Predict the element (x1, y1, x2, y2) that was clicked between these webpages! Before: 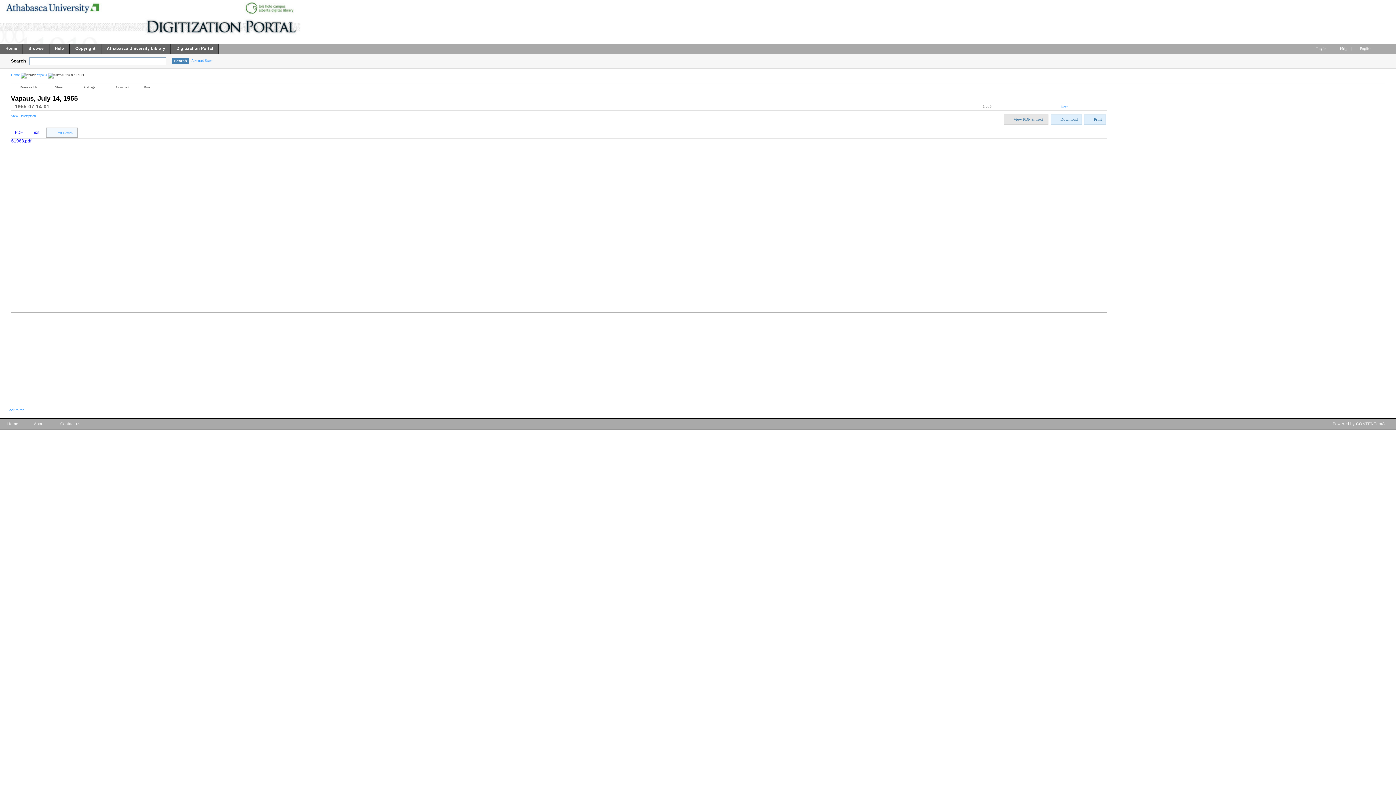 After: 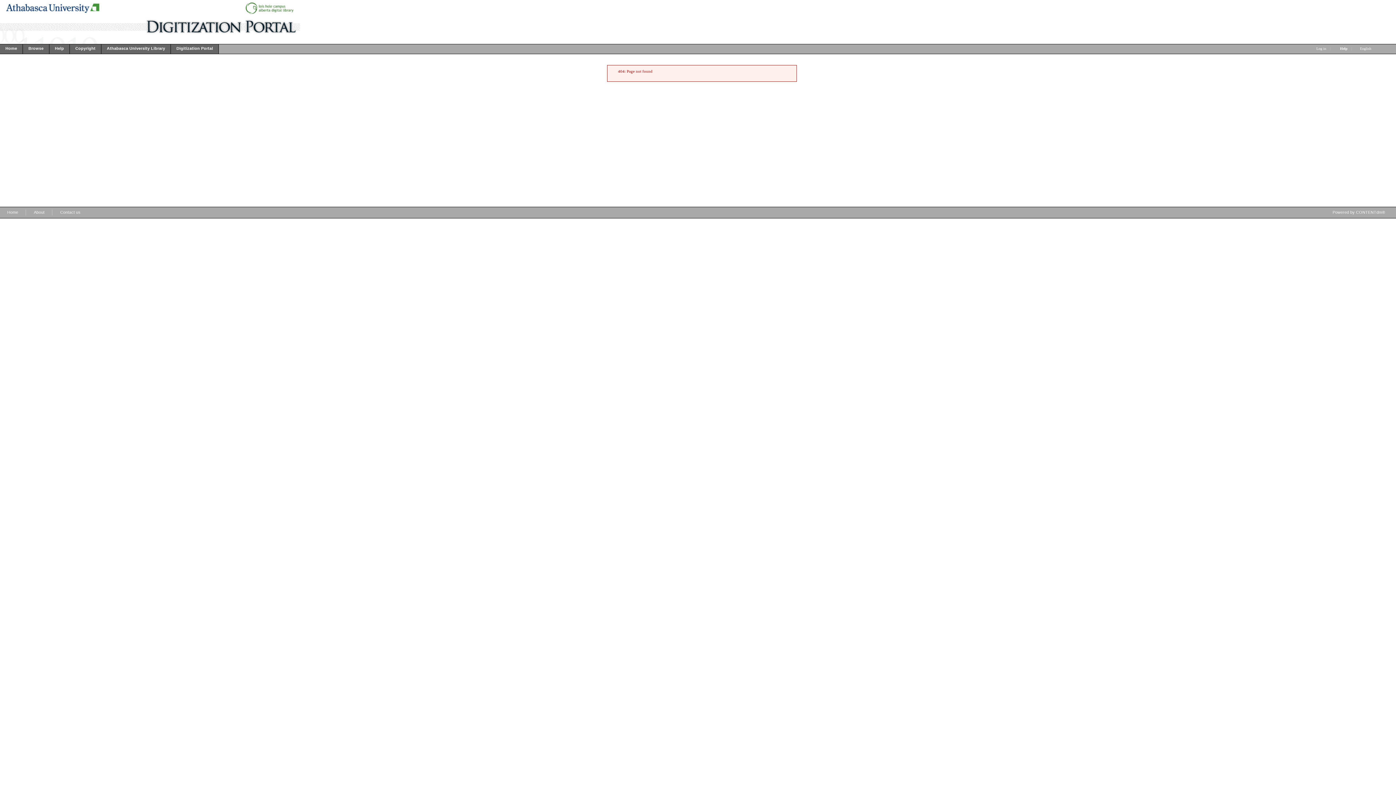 Action: bbox: (49, 44, 69, 55) label: Help